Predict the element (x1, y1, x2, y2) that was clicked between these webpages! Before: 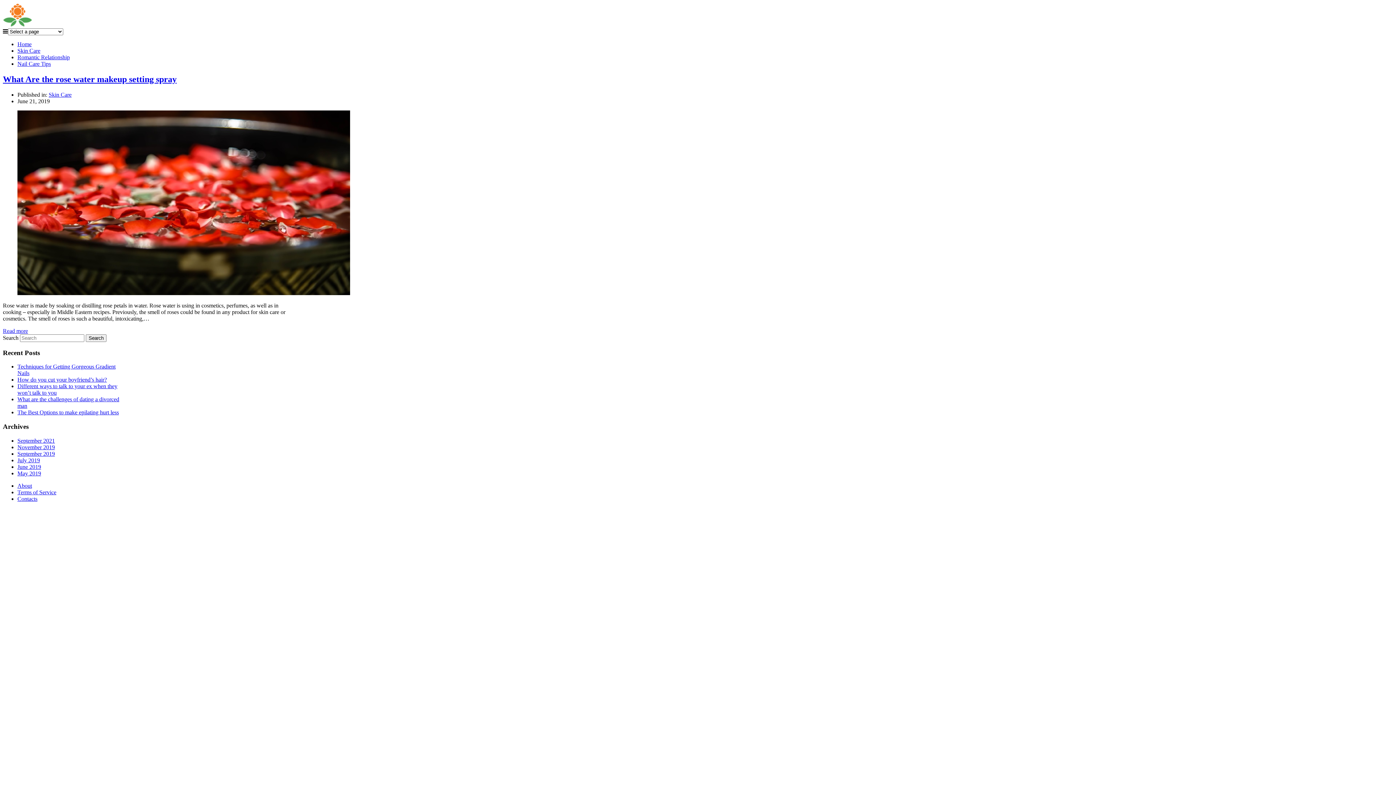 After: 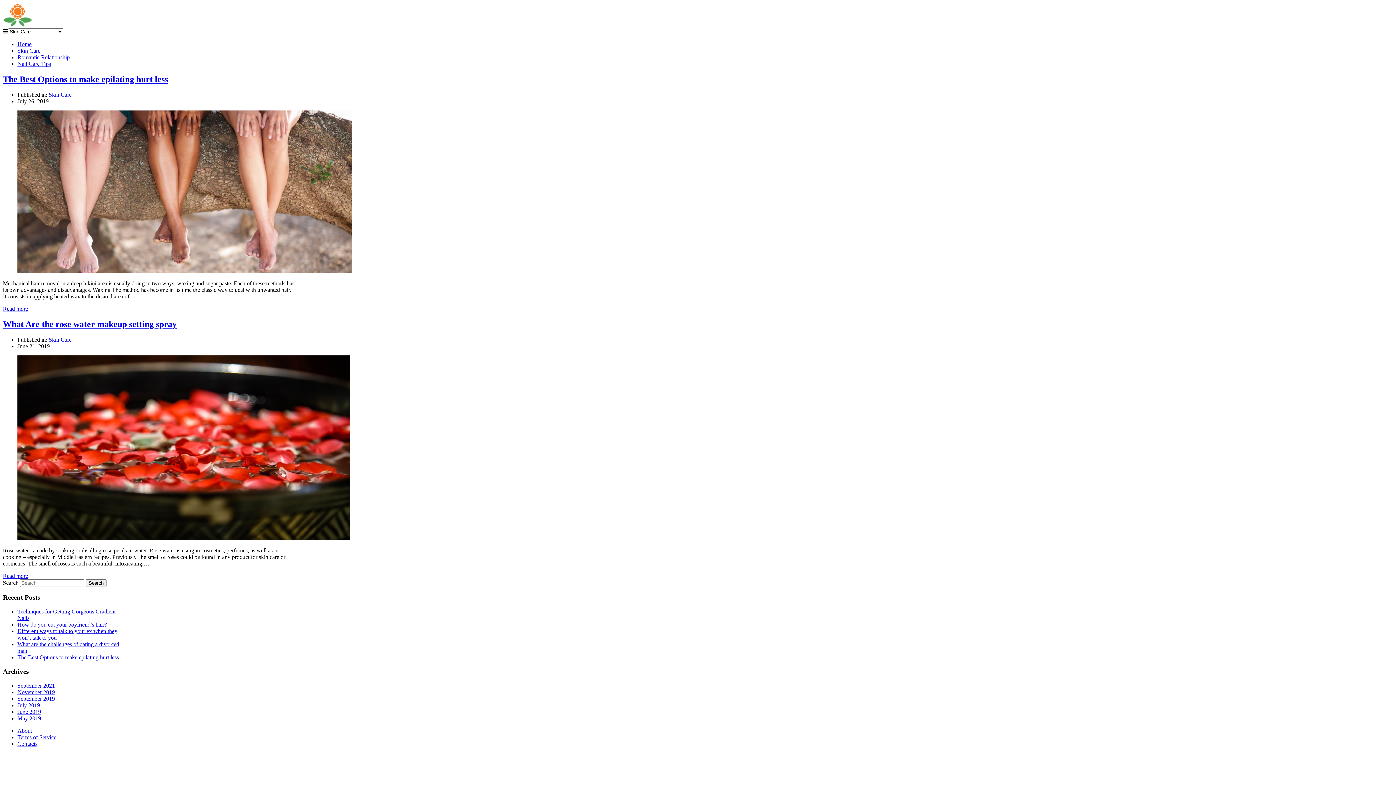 Action: label: Skin Care bbox: (17, 47, 40, 53)